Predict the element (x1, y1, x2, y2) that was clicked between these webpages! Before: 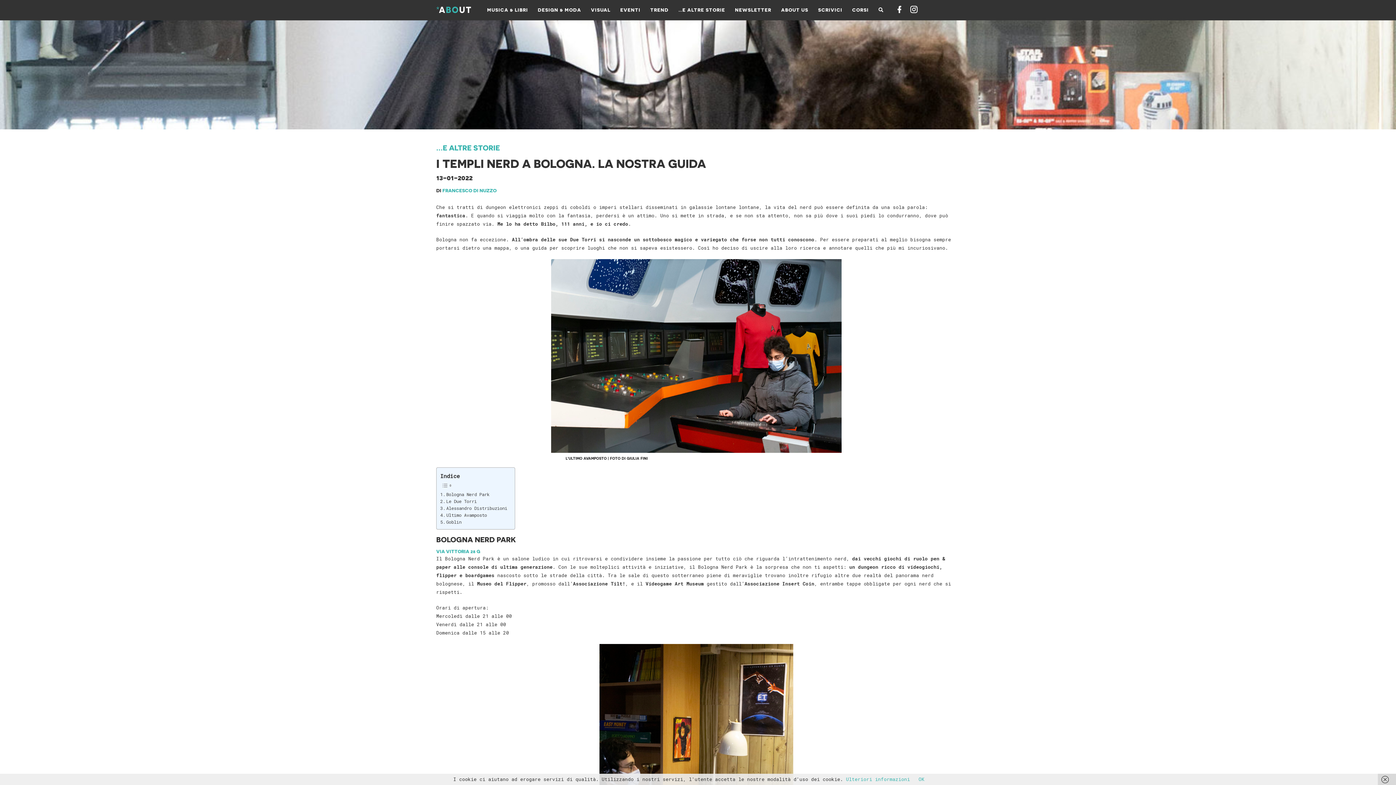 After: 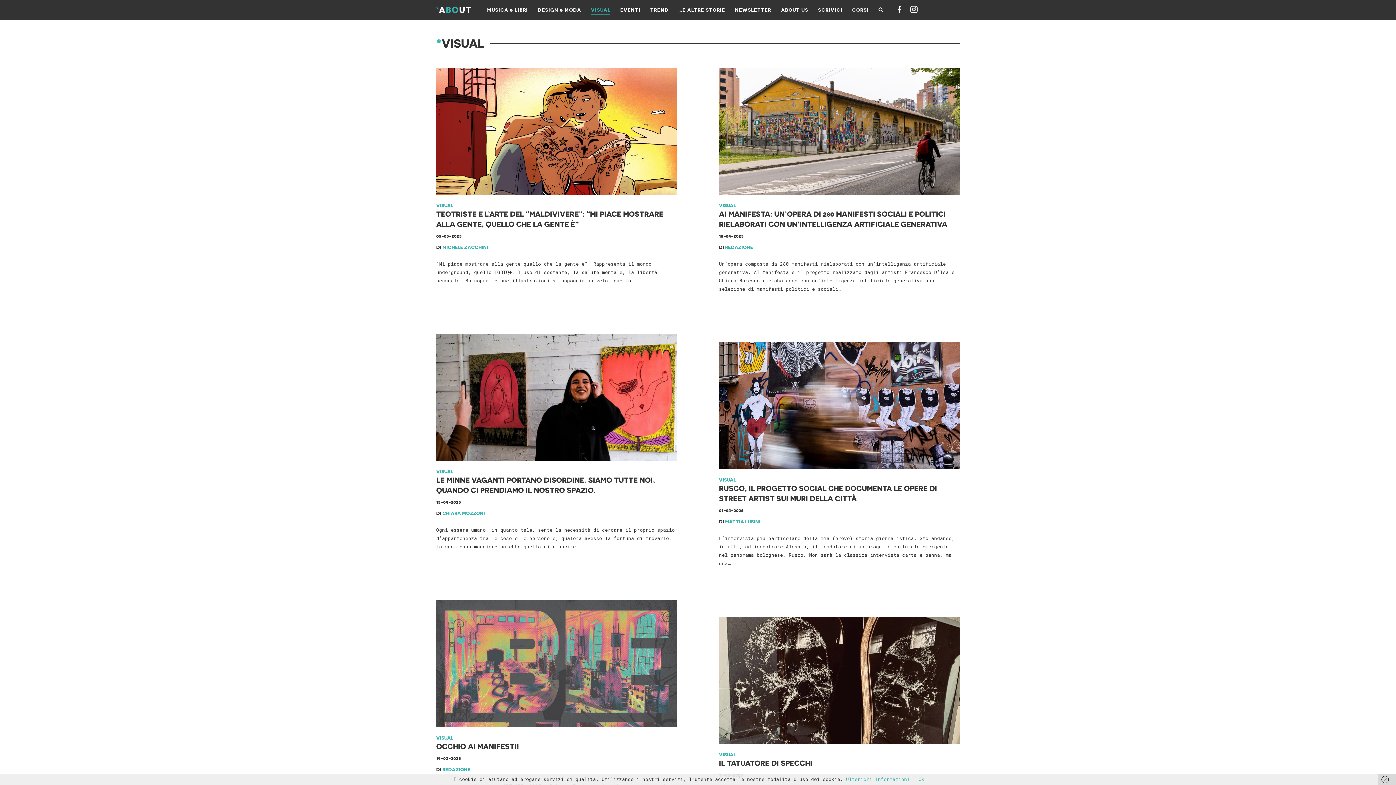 Action: label: VISUAL bbox: (586, 0, 615, 20)